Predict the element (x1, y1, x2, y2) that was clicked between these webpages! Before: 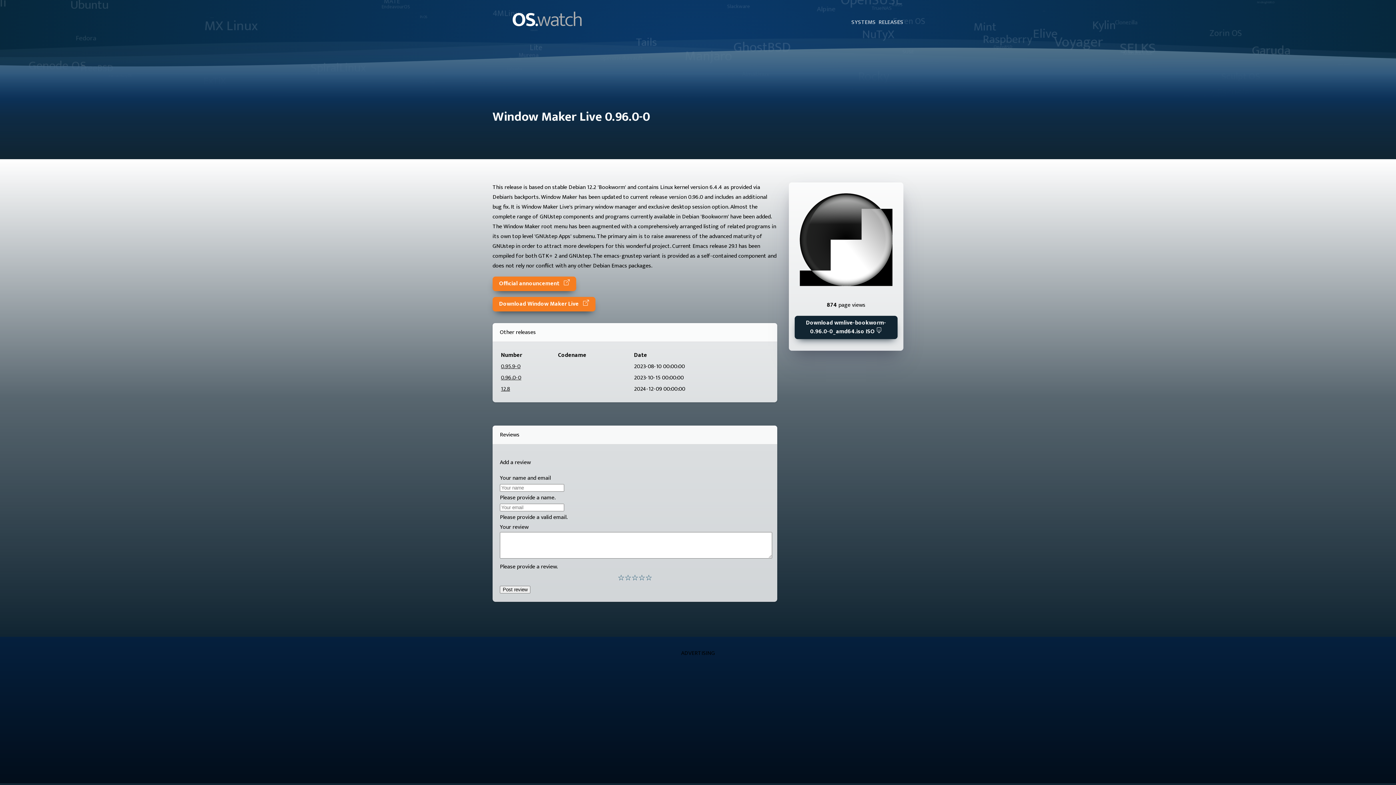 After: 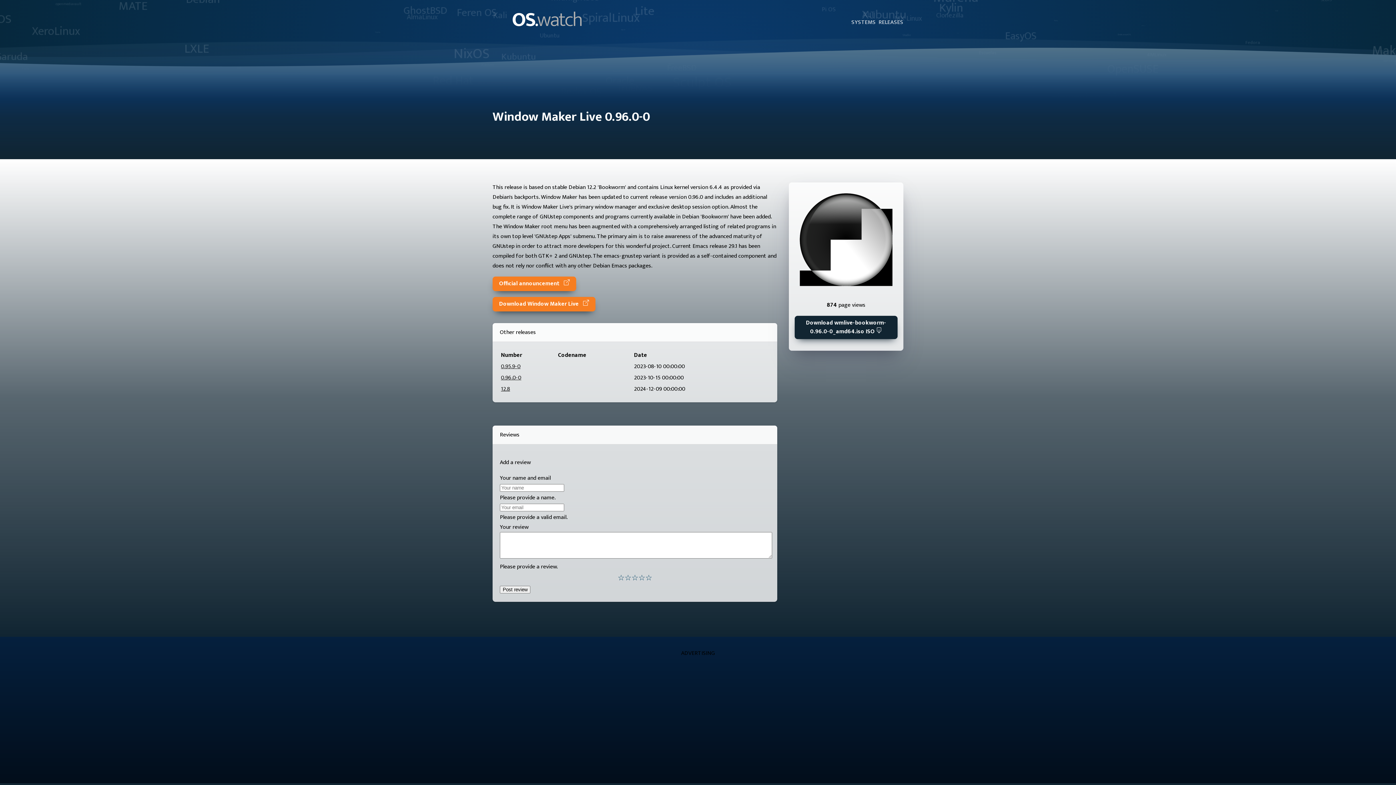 Action: label: 0.96.0-0 bbox: (501, 373, 521, 382)